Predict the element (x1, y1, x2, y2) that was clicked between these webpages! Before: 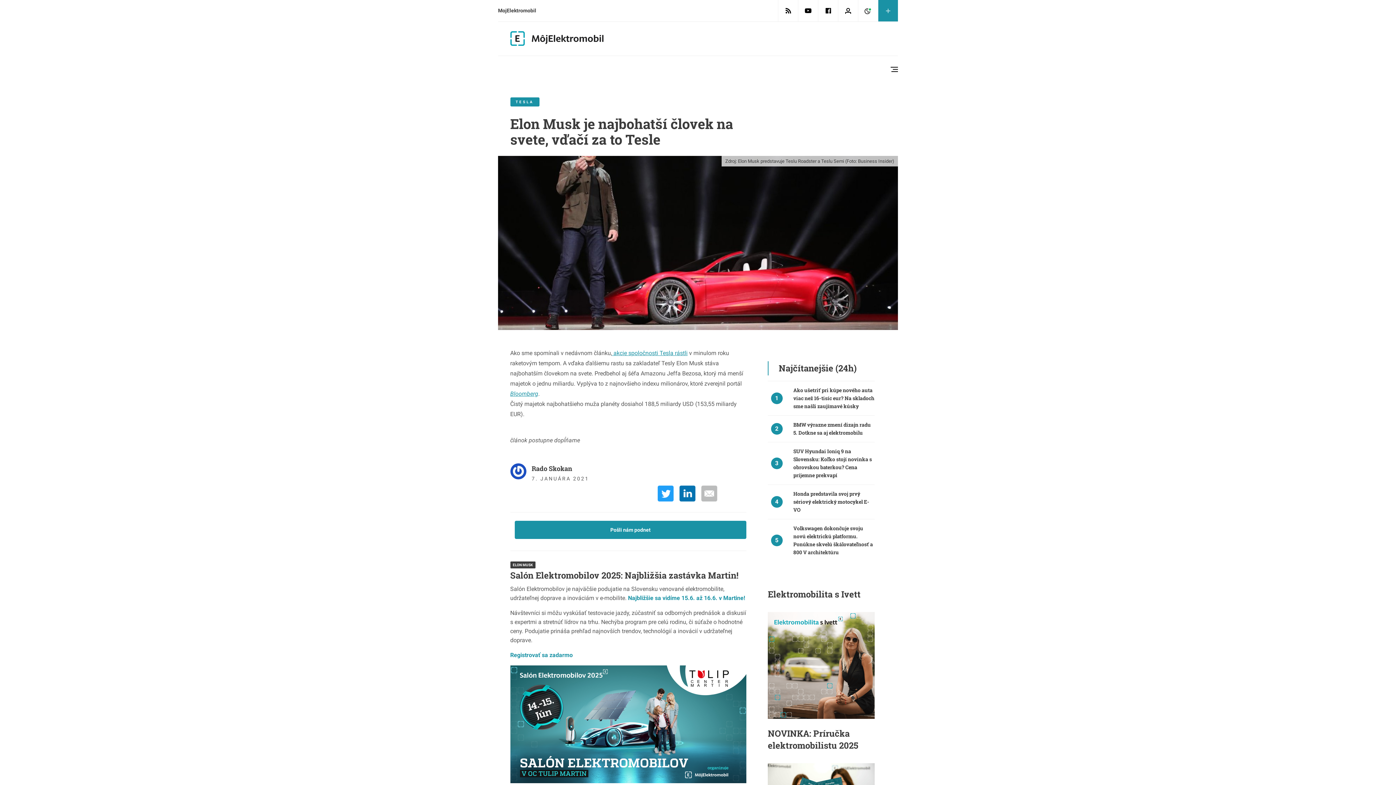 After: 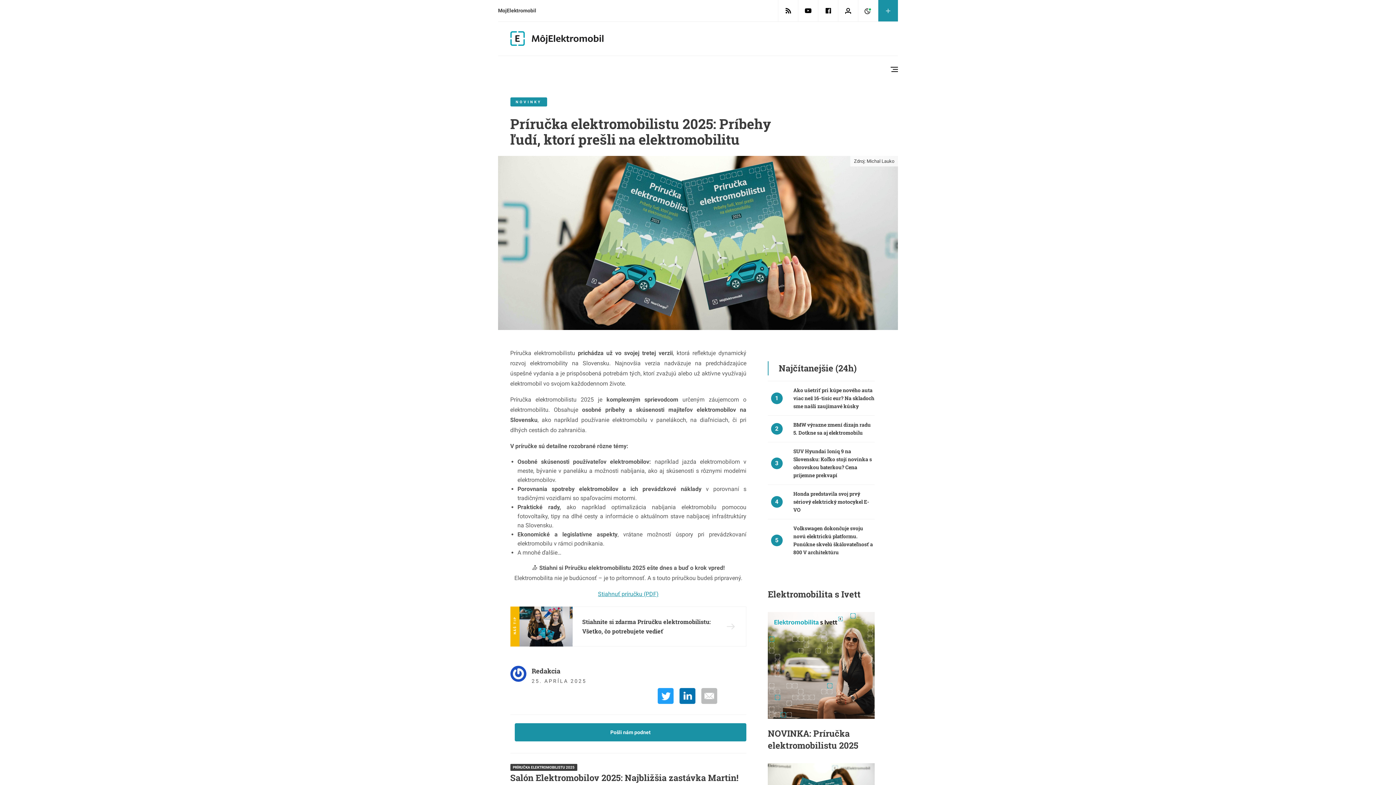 Action: label: NOVINKA: Príručka elektromobilistu 2025 bbox: (768, 727, 858, 751)